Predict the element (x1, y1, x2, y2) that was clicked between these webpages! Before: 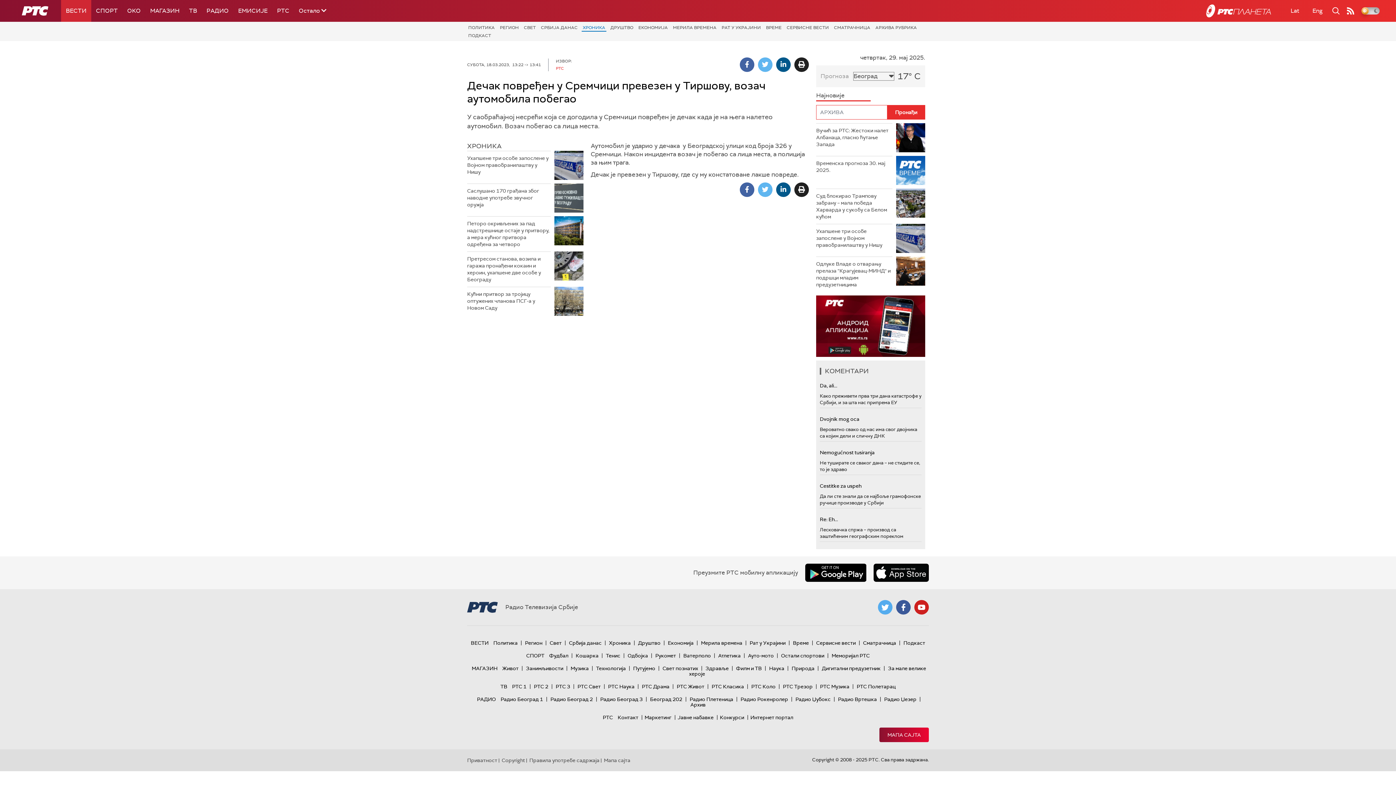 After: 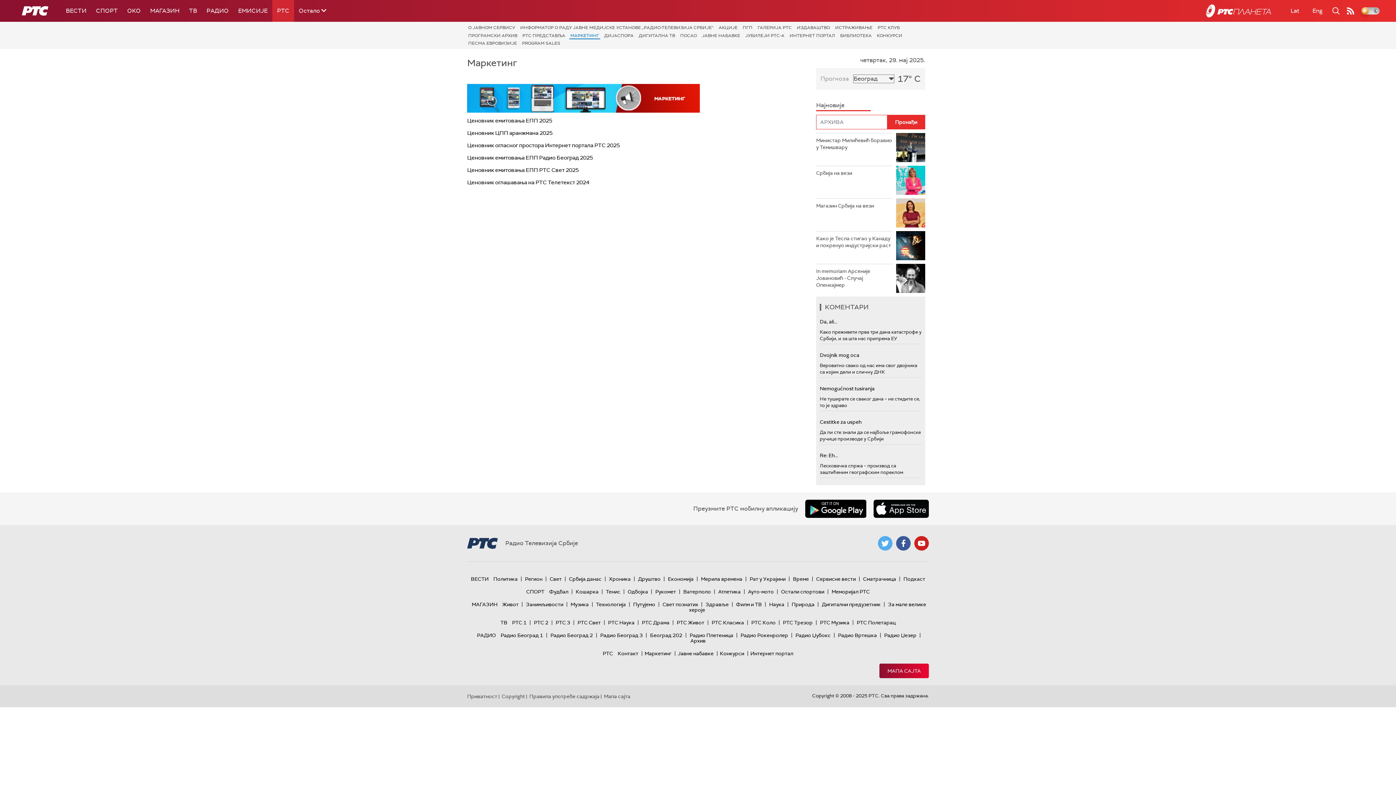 Action: label: Маркетинг bbox: (642, 714, 673, 721)